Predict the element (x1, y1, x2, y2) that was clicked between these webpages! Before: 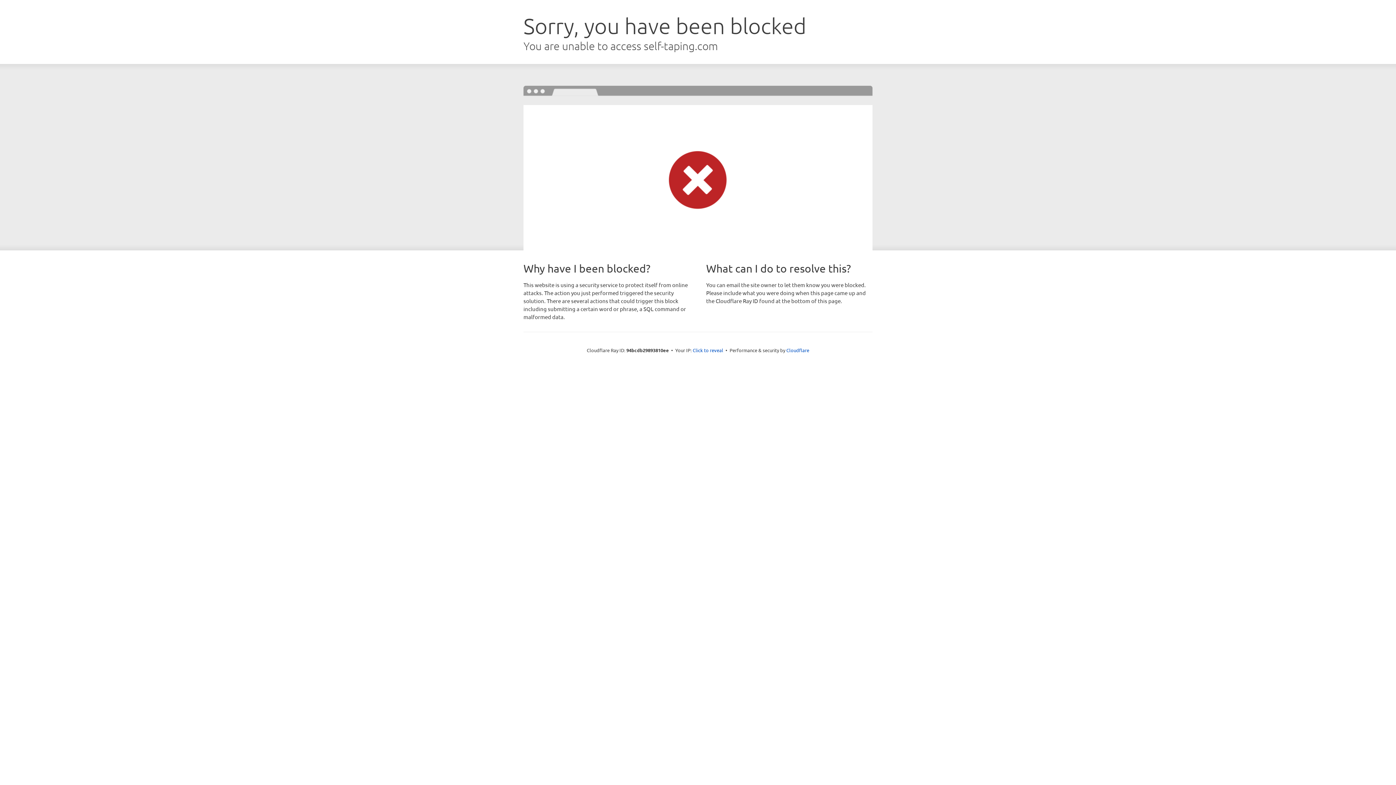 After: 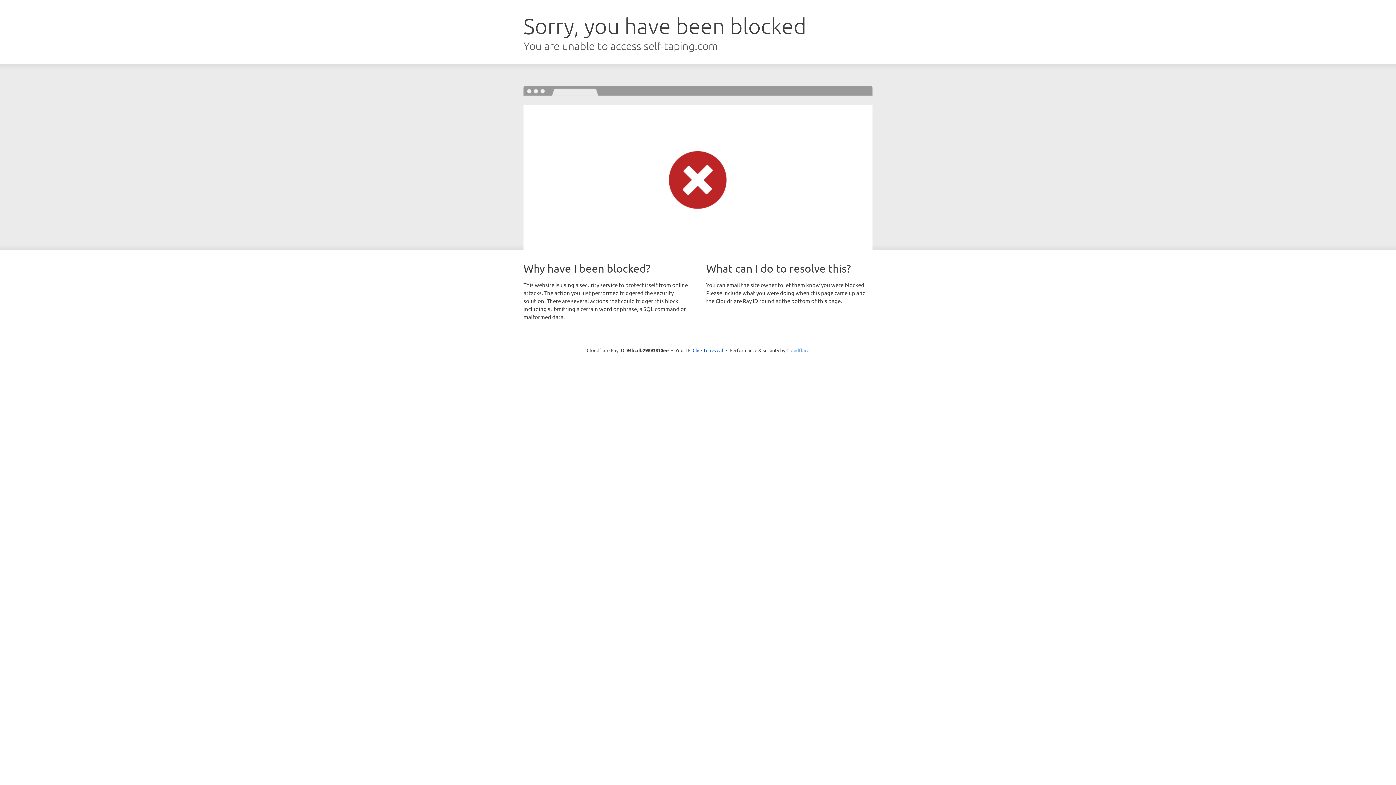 Action: bbox: (786, 347, 809, 353) label: Cloudflare